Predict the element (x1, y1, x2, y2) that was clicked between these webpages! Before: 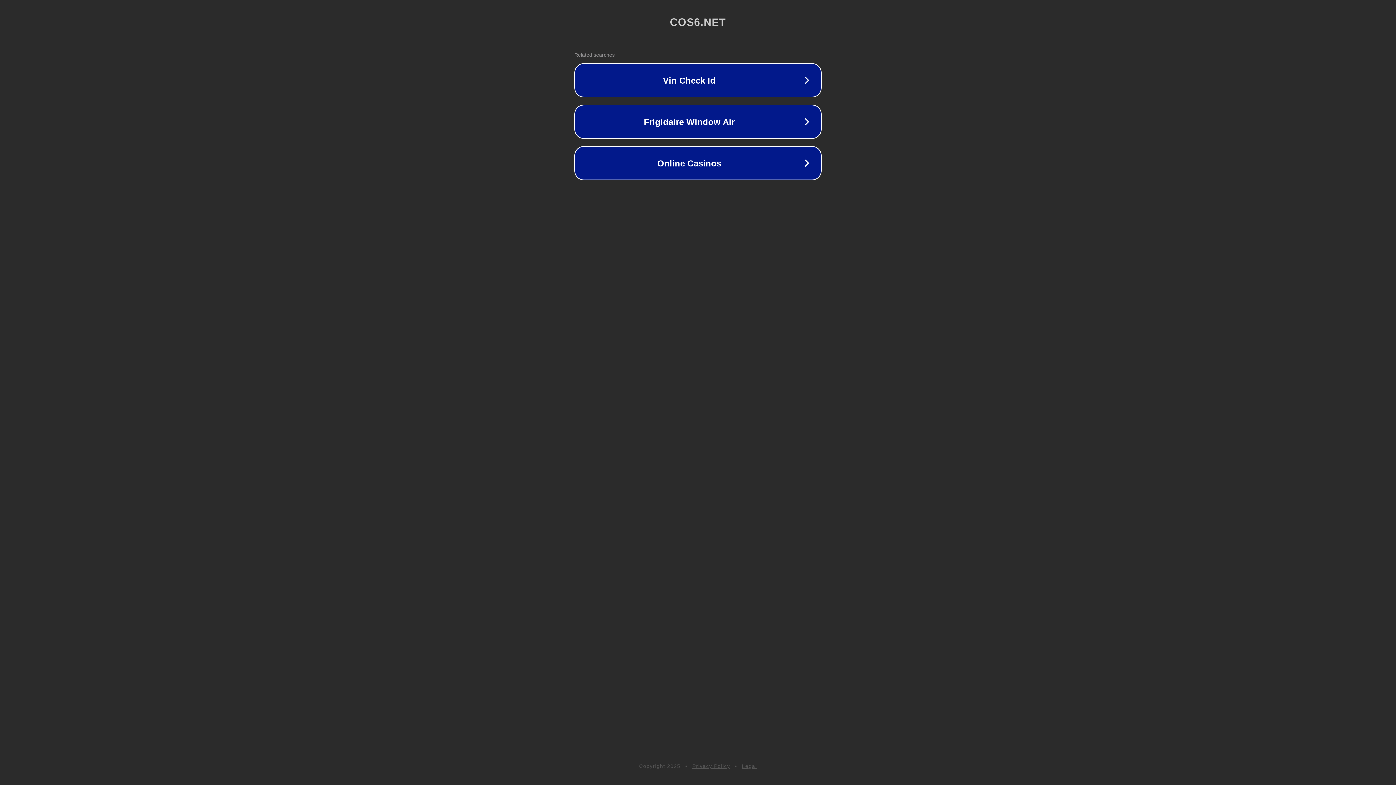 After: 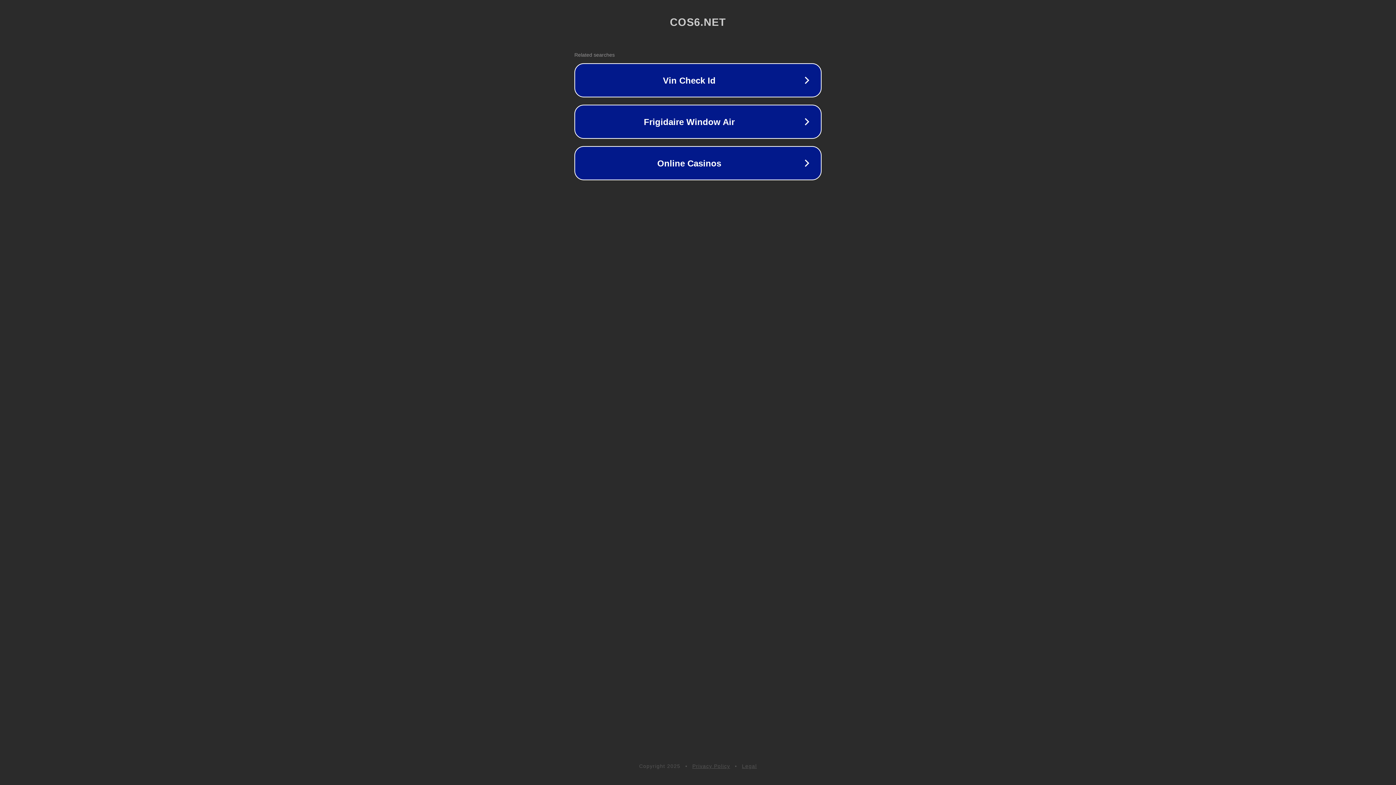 Action: bbox: (742, 763, 757, 769) label: Legal